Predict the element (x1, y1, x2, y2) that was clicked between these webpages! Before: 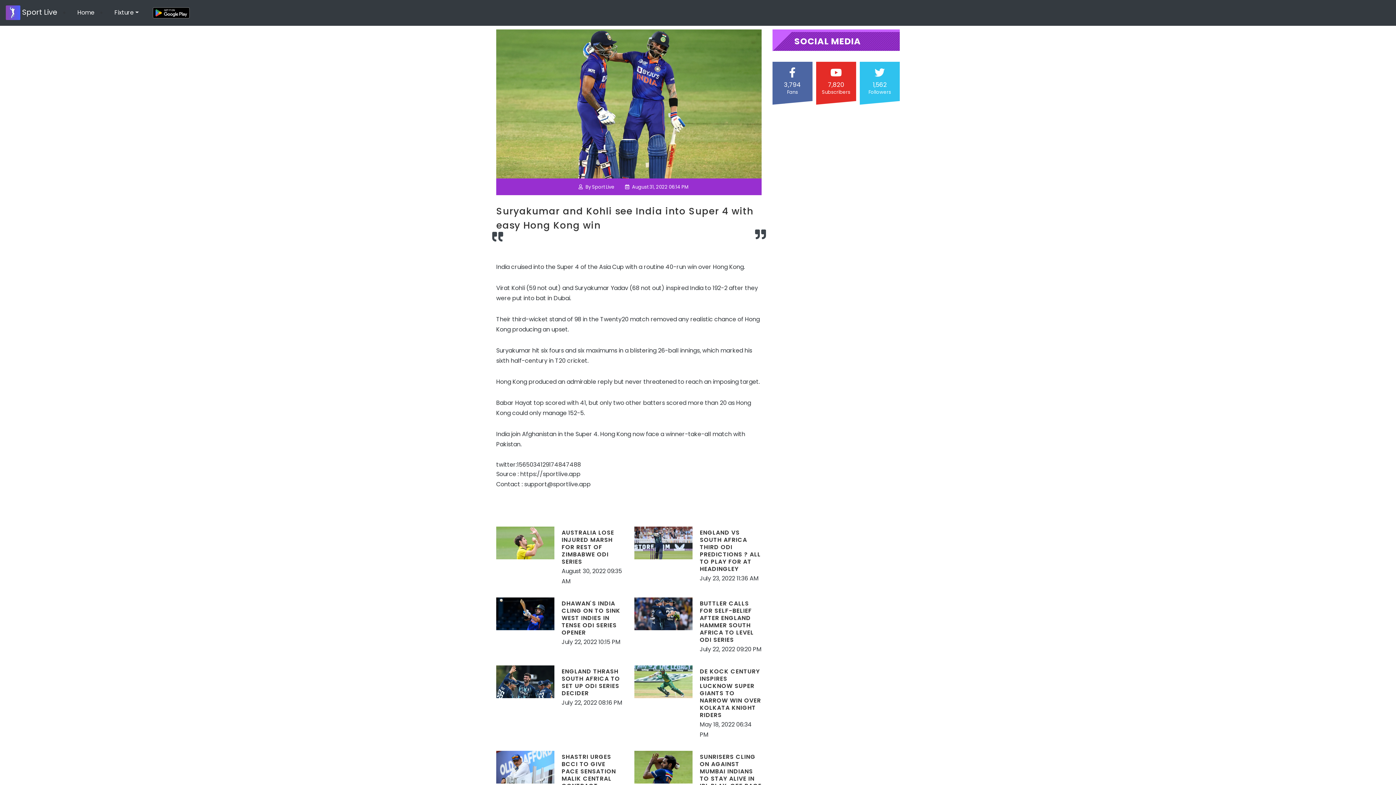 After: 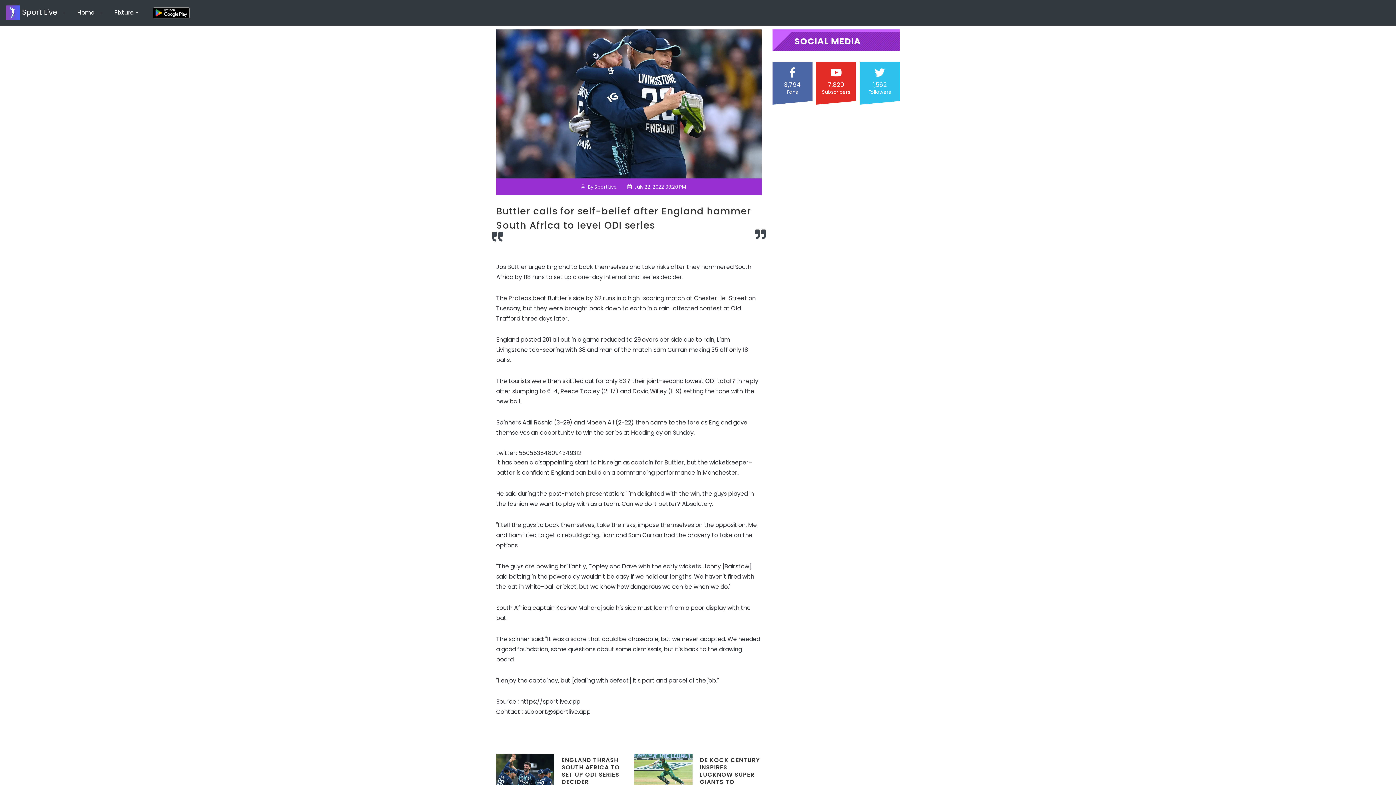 Action: bbox: (634, 609, 692, 618)